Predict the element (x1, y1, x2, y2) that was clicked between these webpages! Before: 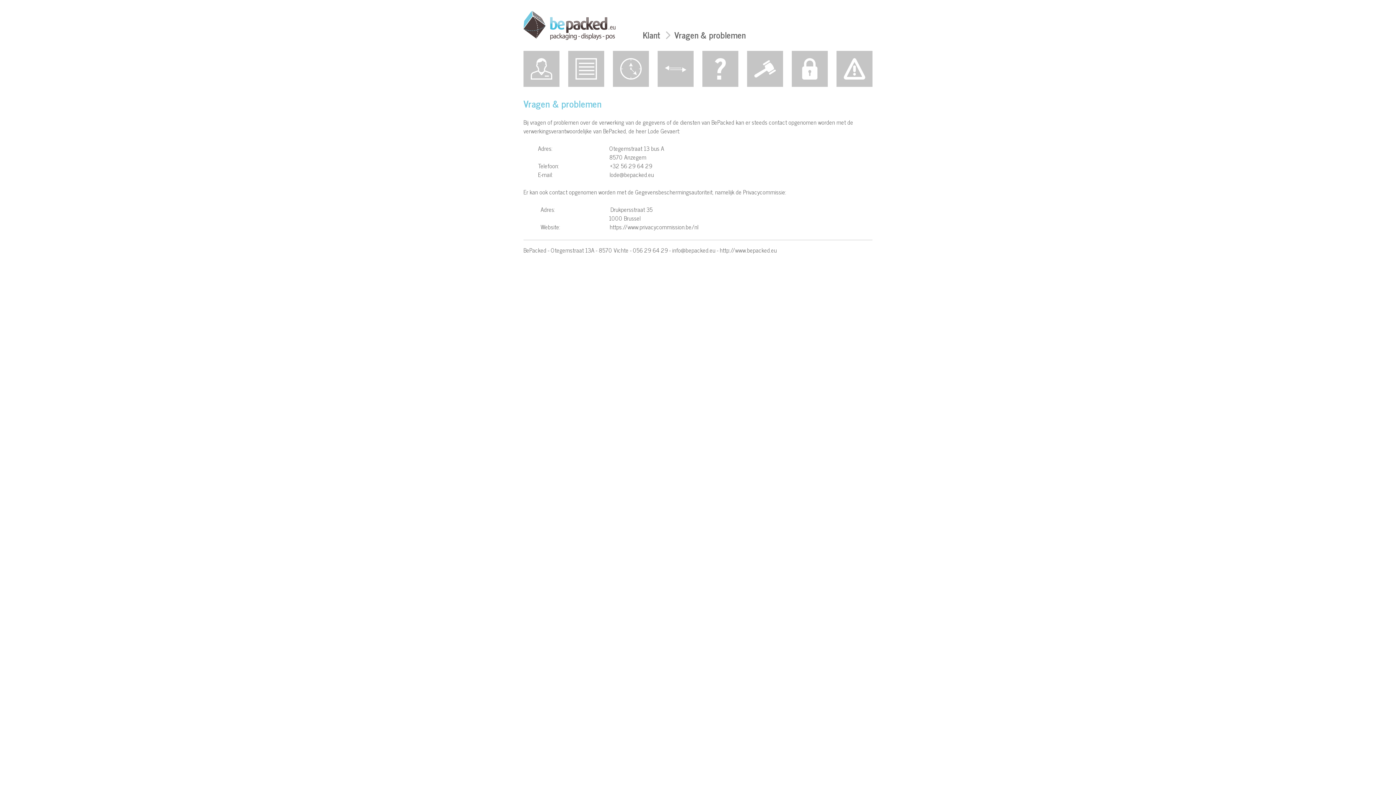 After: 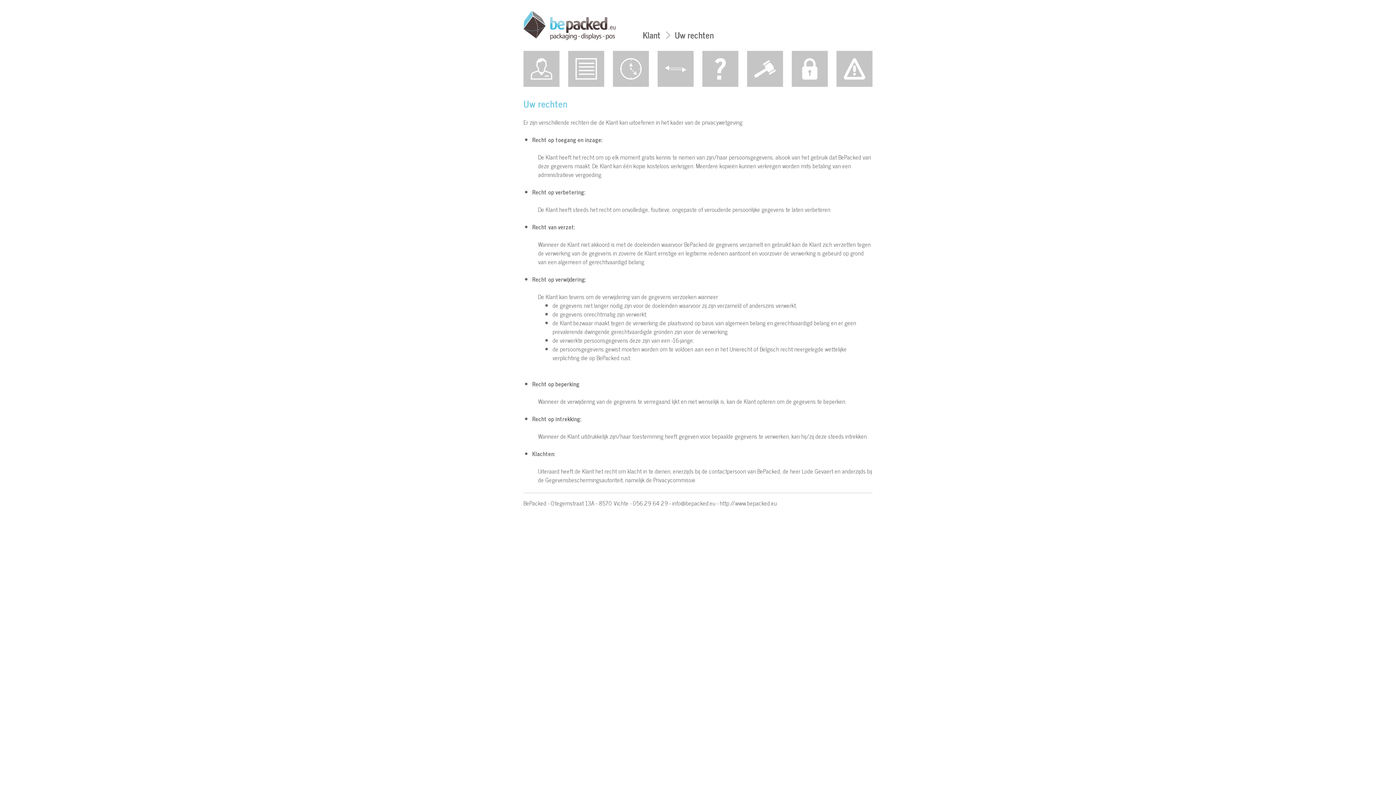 Action: bbox: (747, 50, 783, 86)